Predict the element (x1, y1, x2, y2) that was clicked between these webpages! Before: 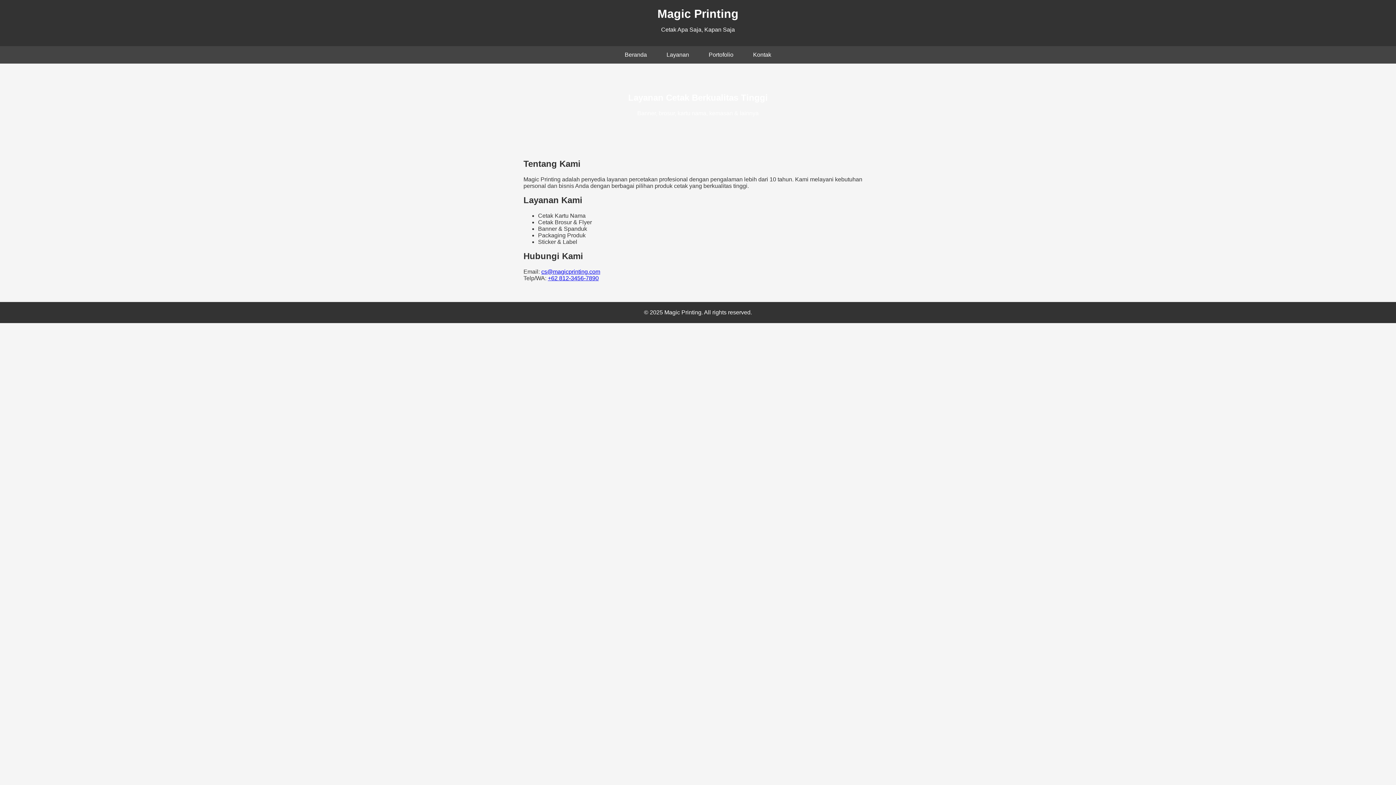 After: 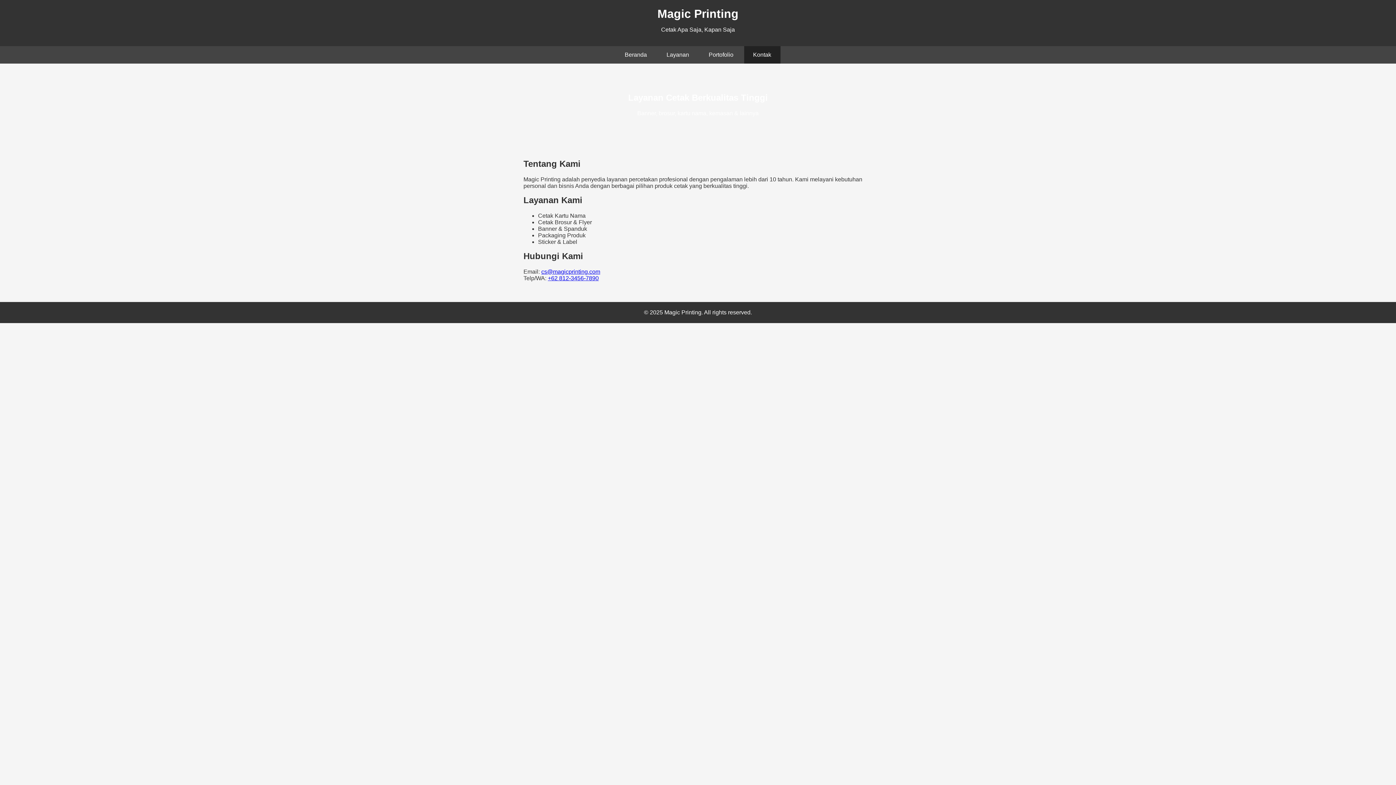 Action: label: Kontak bbox: (744, 46, 780, 63)